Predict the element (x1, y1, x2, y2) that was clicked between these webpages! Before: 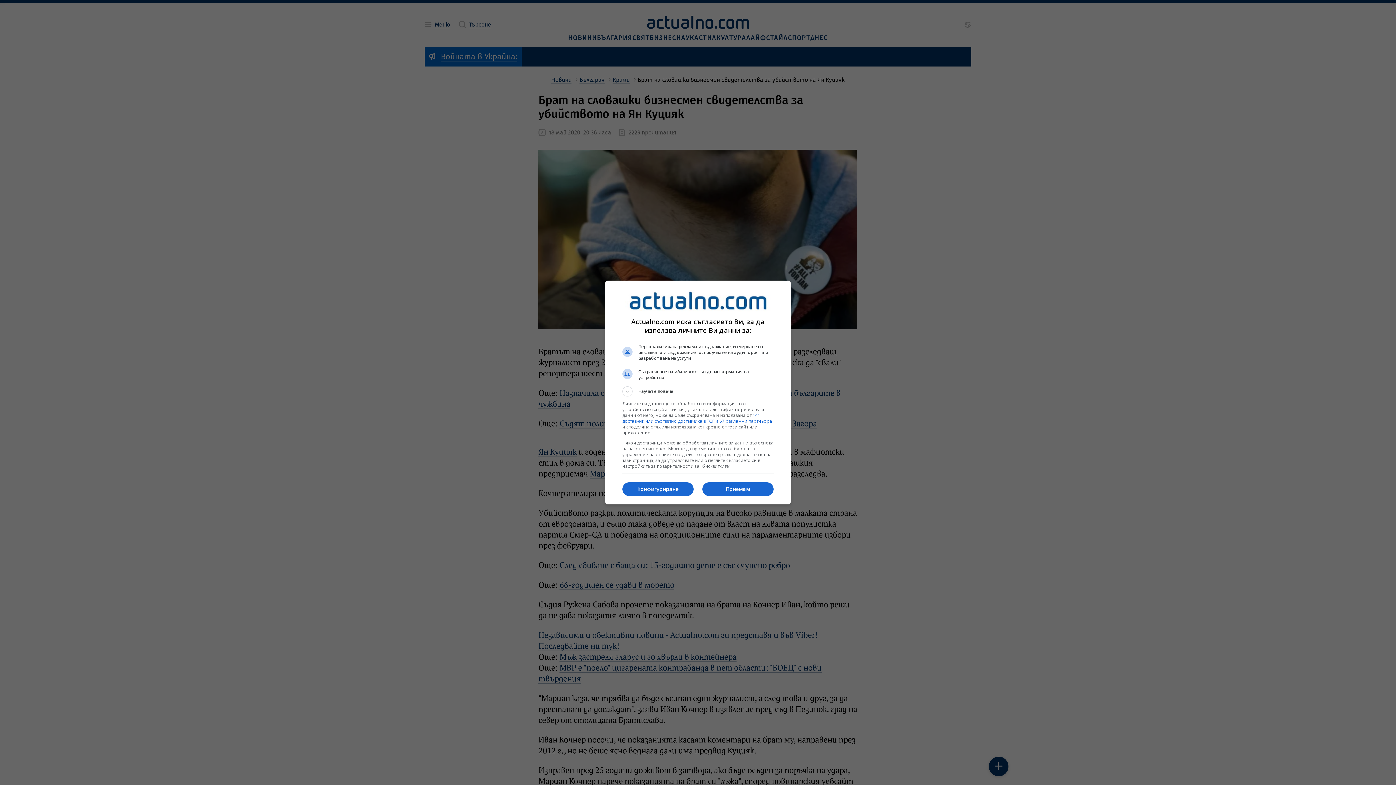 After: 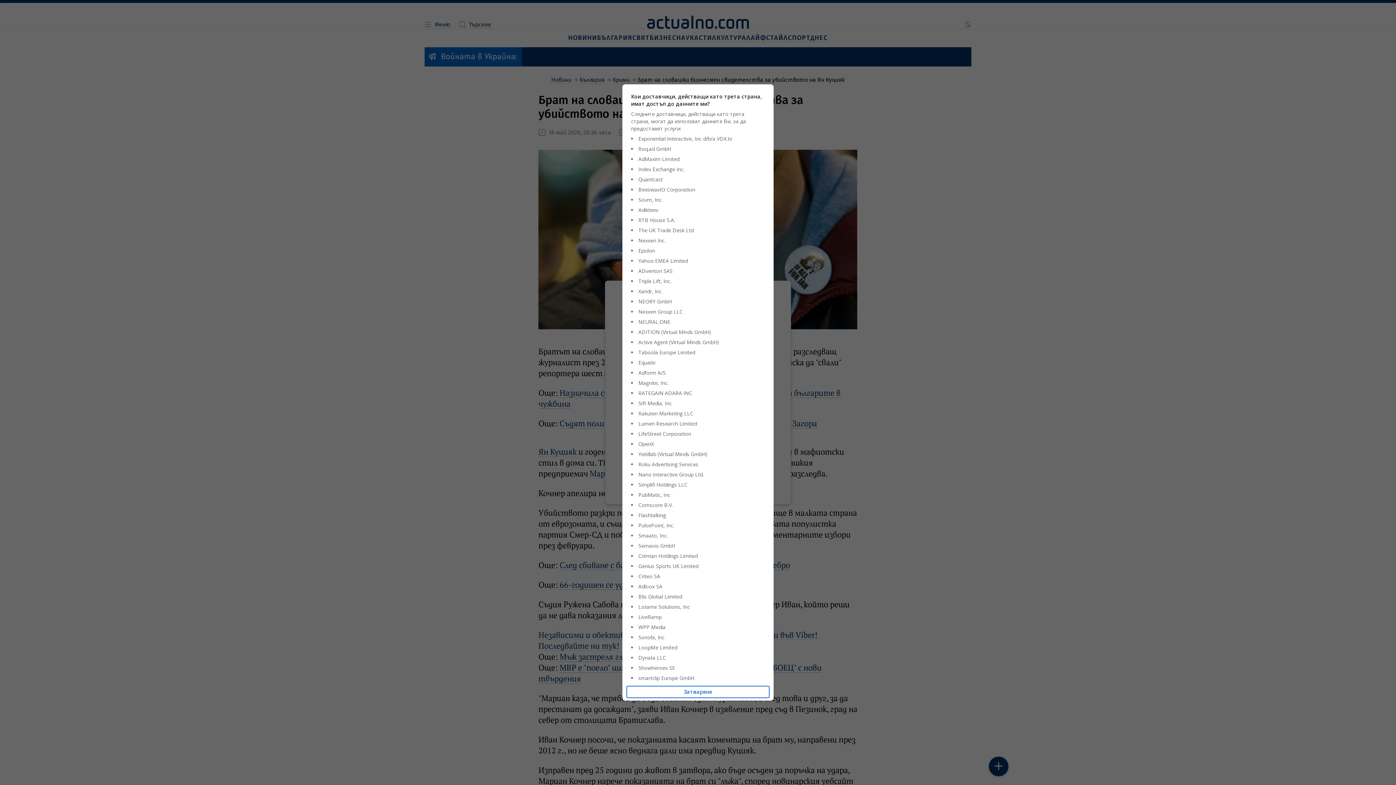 Action: label: 141 доставчик или съответно доставчика в TCF и 67 рекламни партньора bbox: (622, 412, 772, 424)